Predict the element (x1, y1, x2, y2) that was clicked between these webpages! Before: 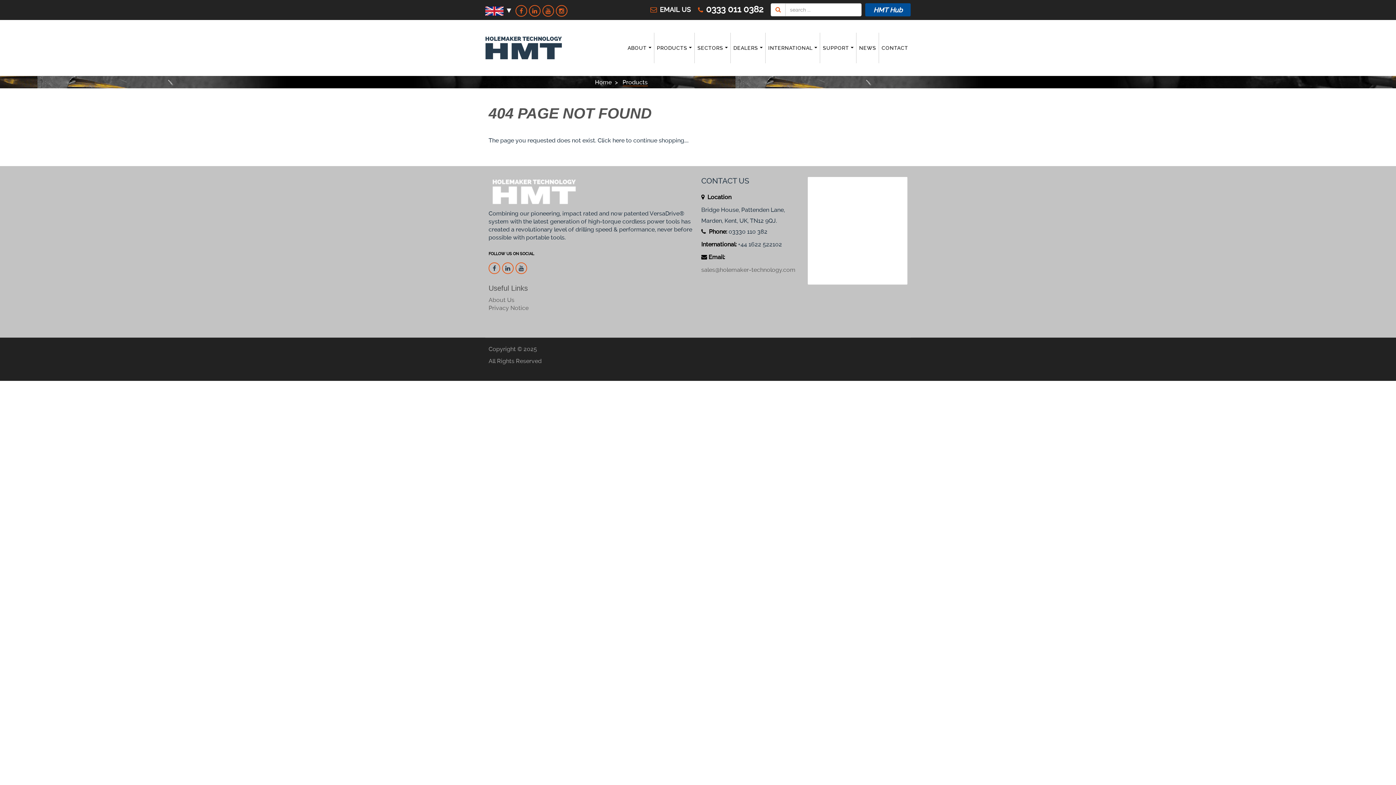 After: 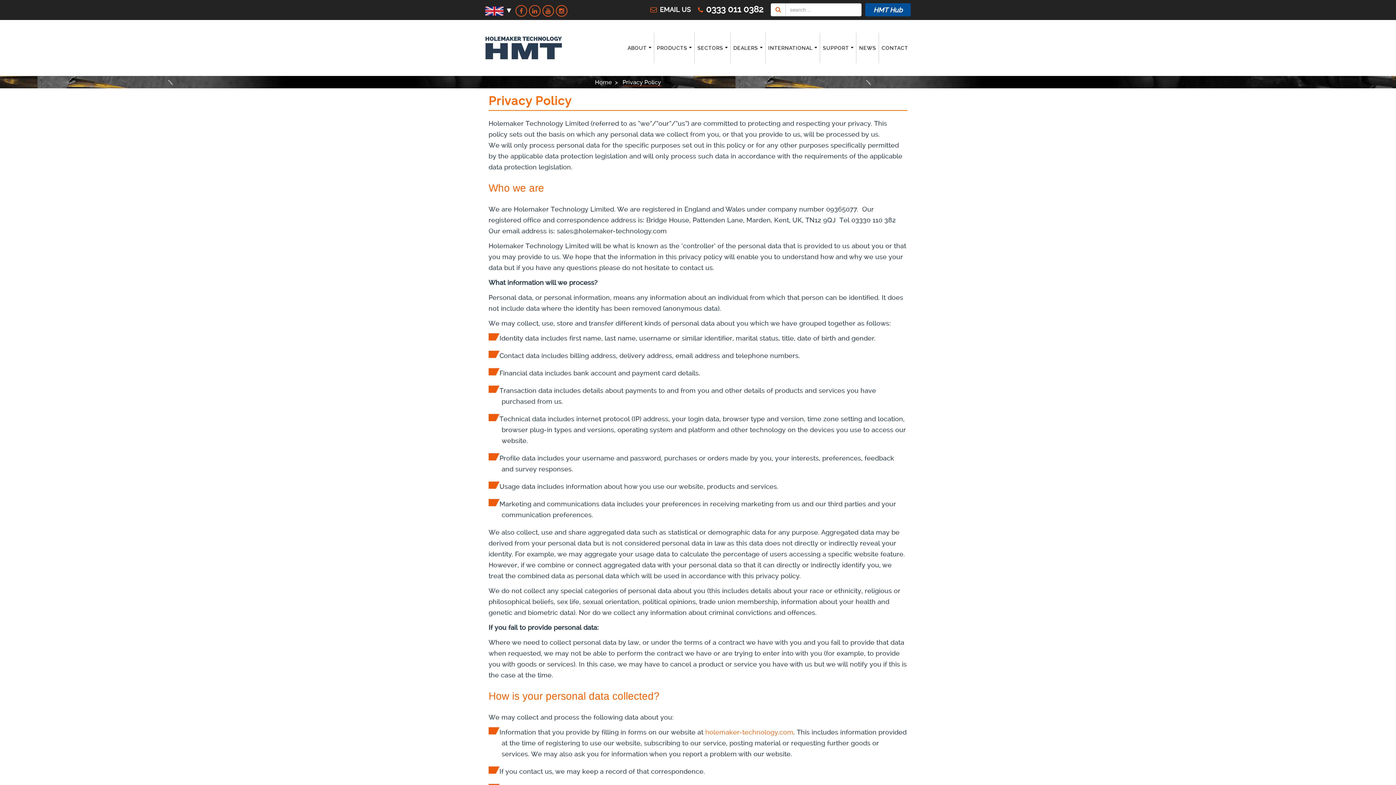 Action: label: Privacy Notice bbox: (488, 304, 528, 311)